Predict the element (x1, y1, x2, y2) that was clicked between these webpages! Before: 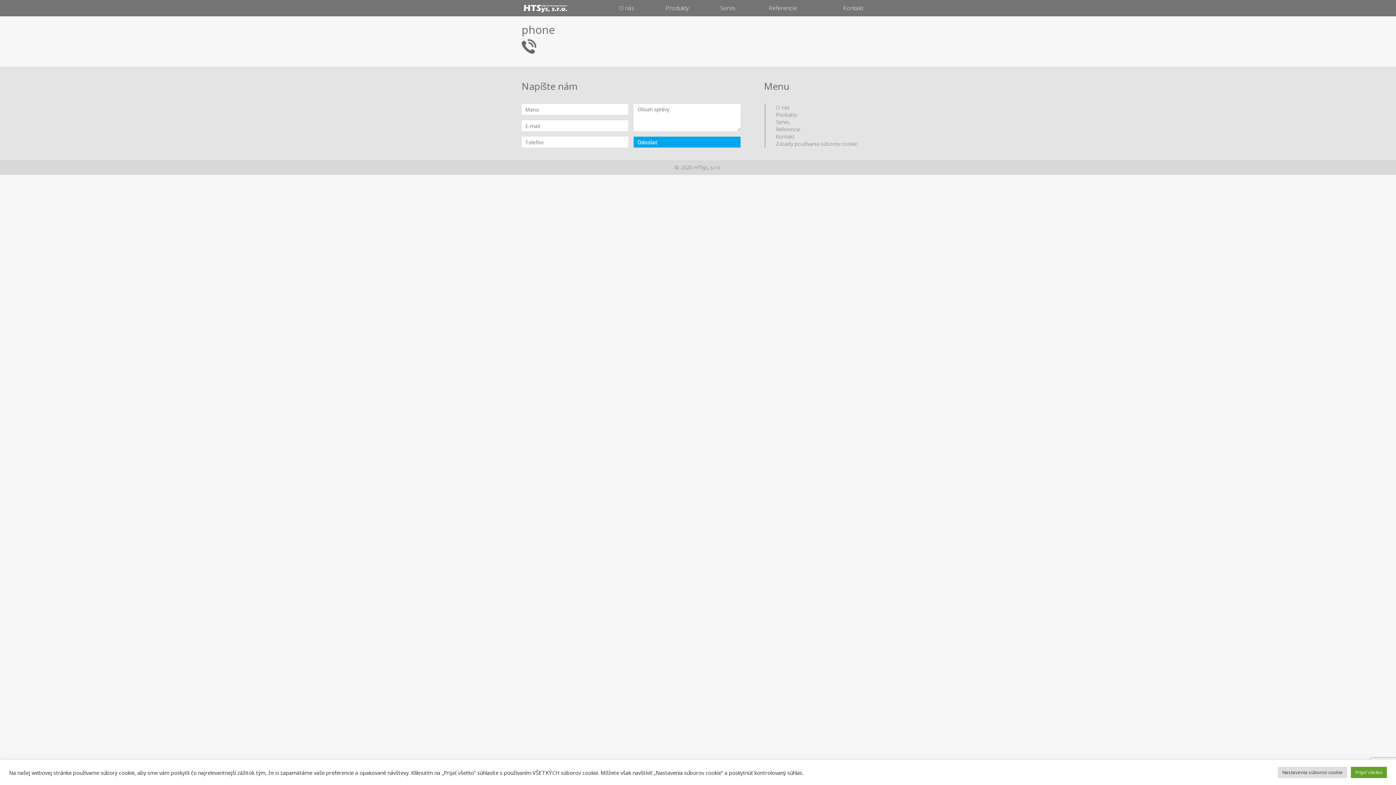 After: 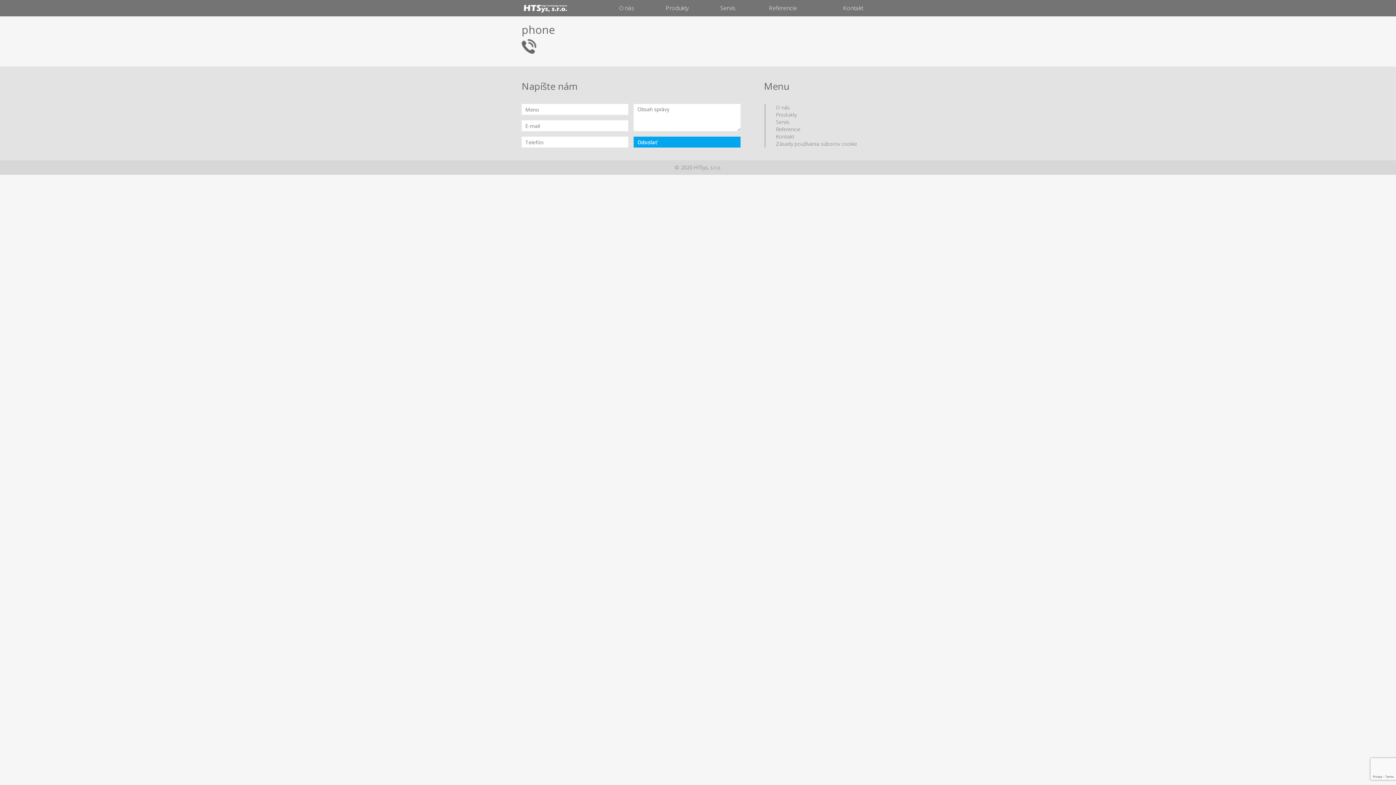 Action: label: Prijať všetko bbox: (1351, 767, 1387, 778)